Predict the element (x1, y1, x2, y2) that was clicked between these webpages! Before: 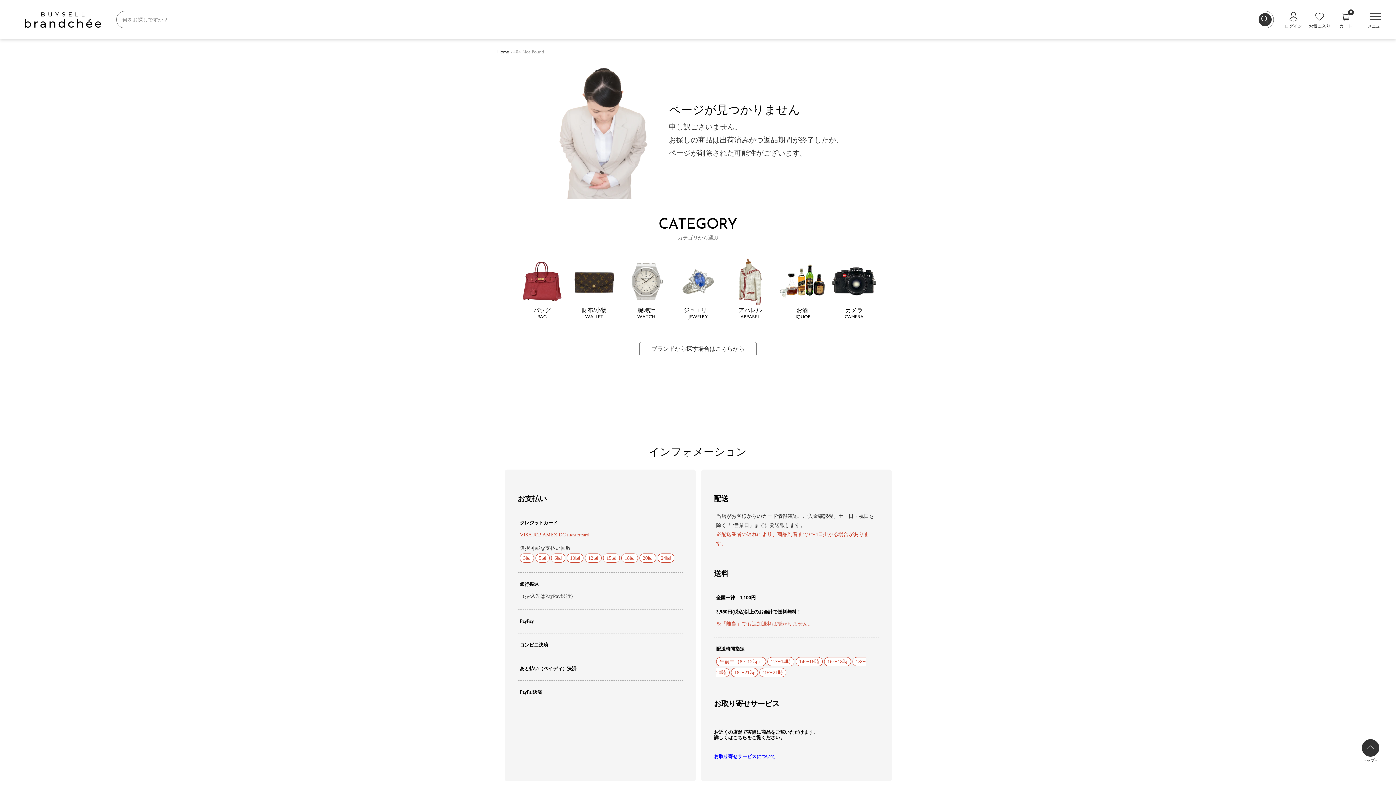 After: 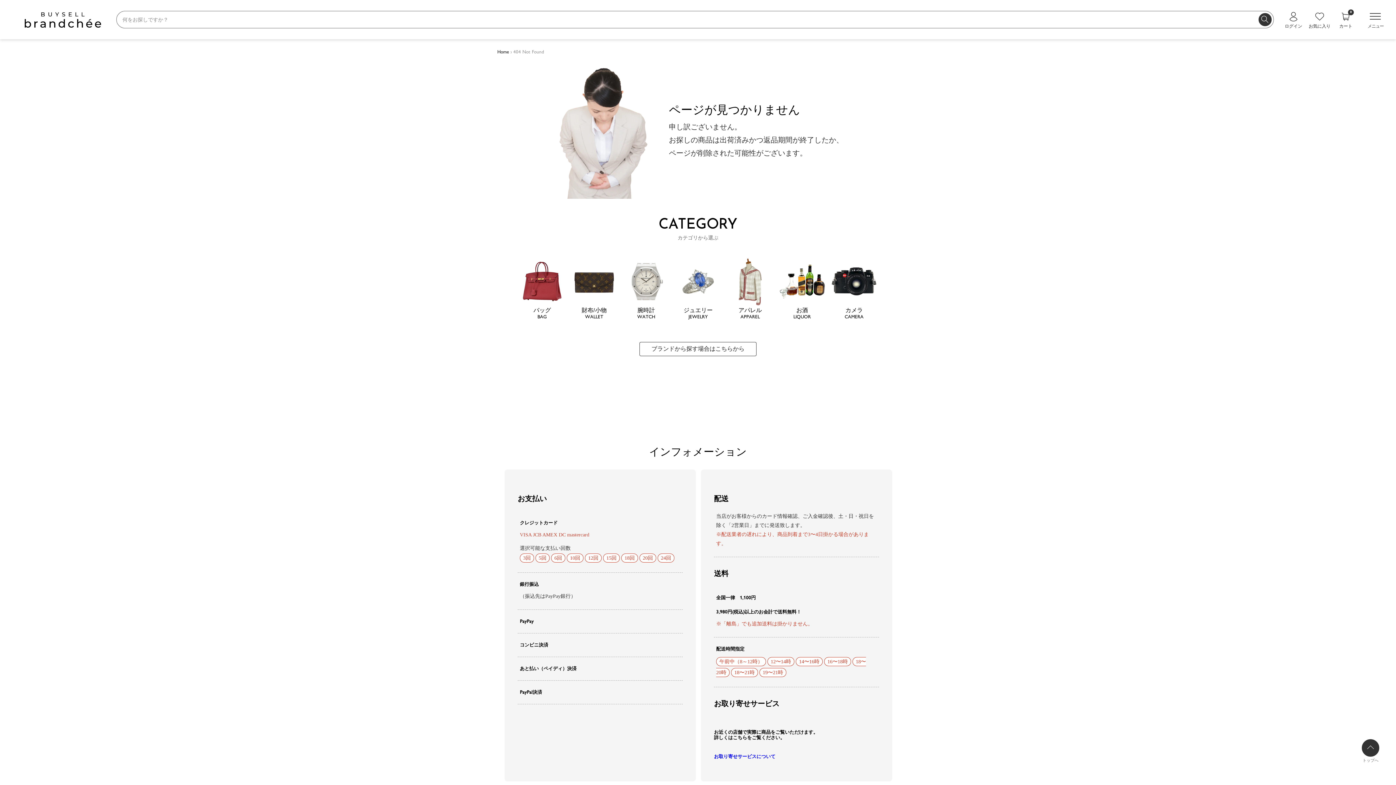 Action: bbox: (1362, 739, 1378, 762) label: トップへ